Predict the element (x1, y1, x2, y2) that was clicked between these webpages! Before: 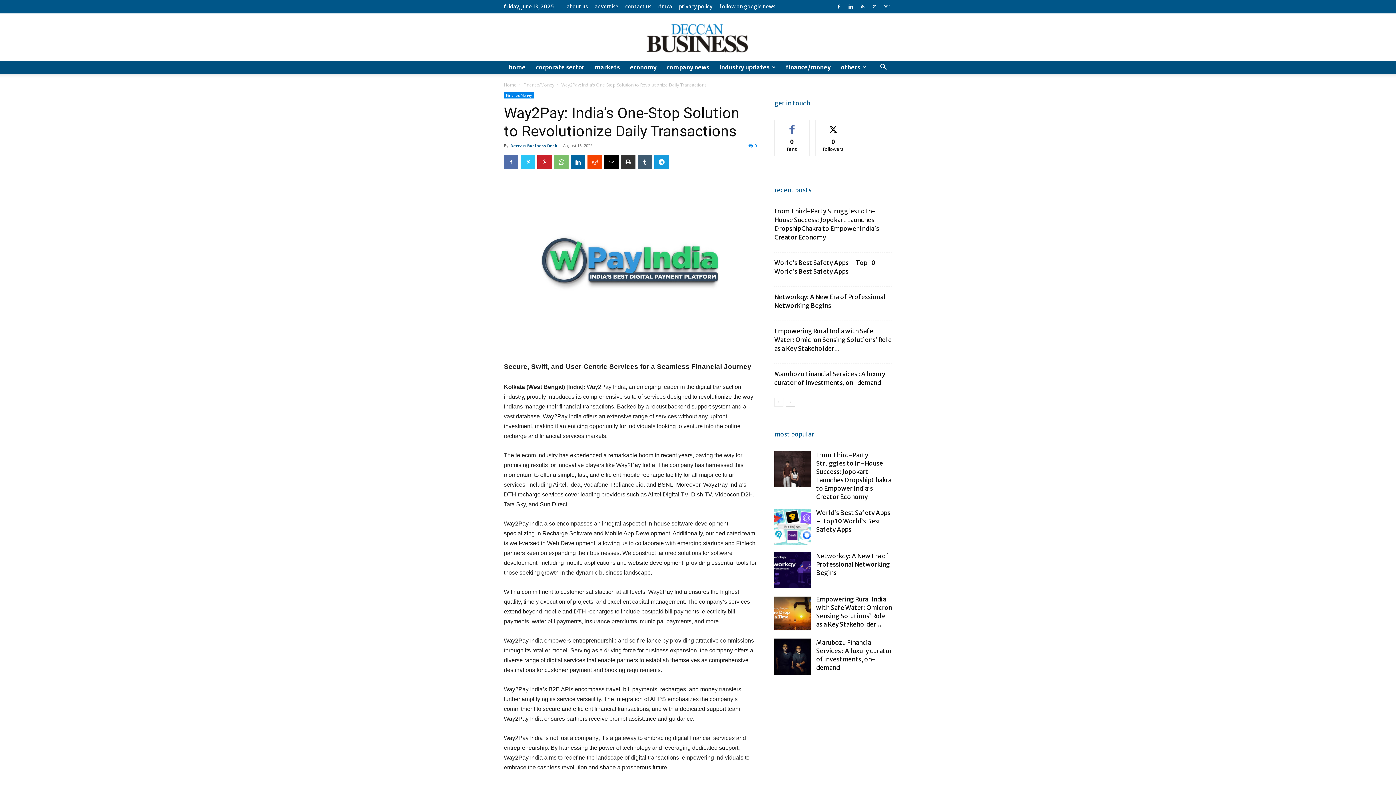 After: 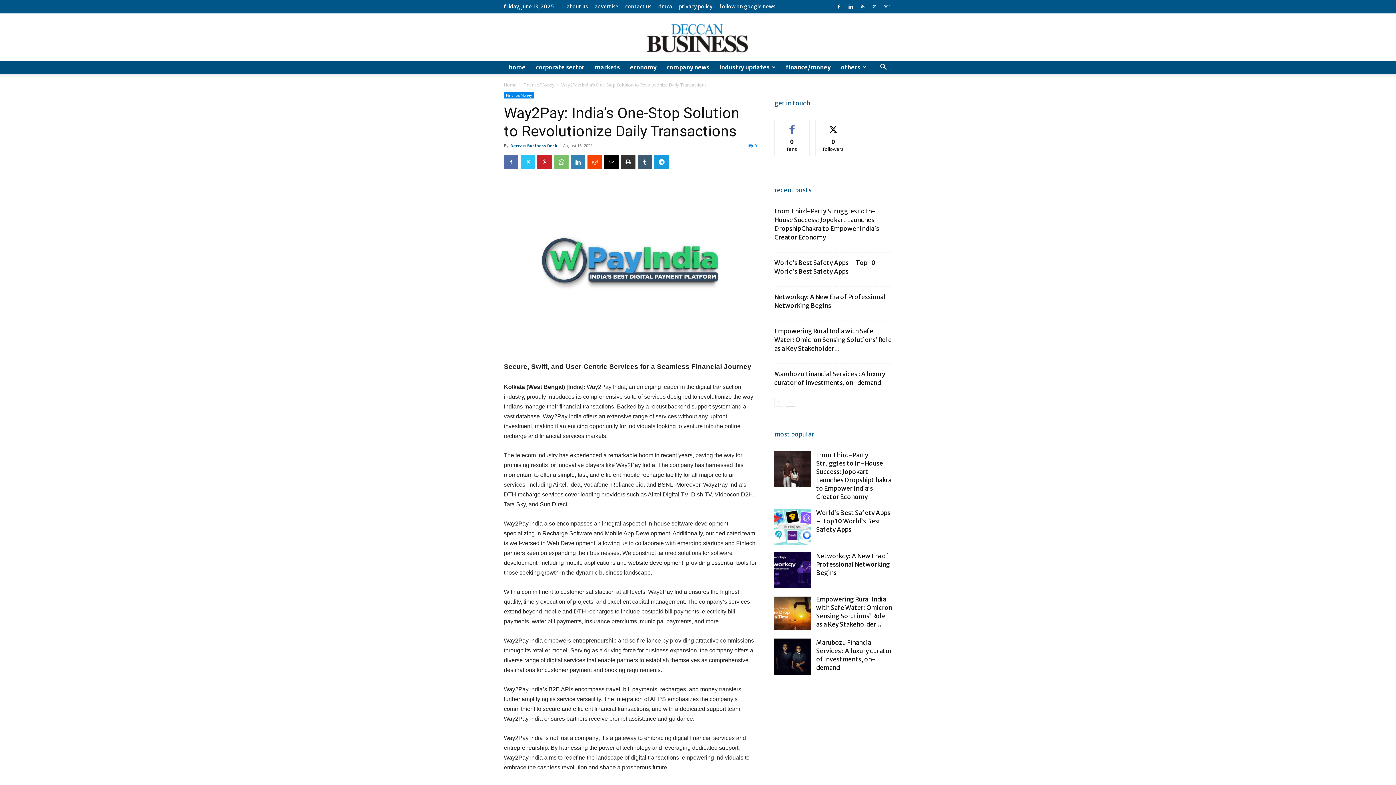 Action: bbox: (570, 154, 585, 169)